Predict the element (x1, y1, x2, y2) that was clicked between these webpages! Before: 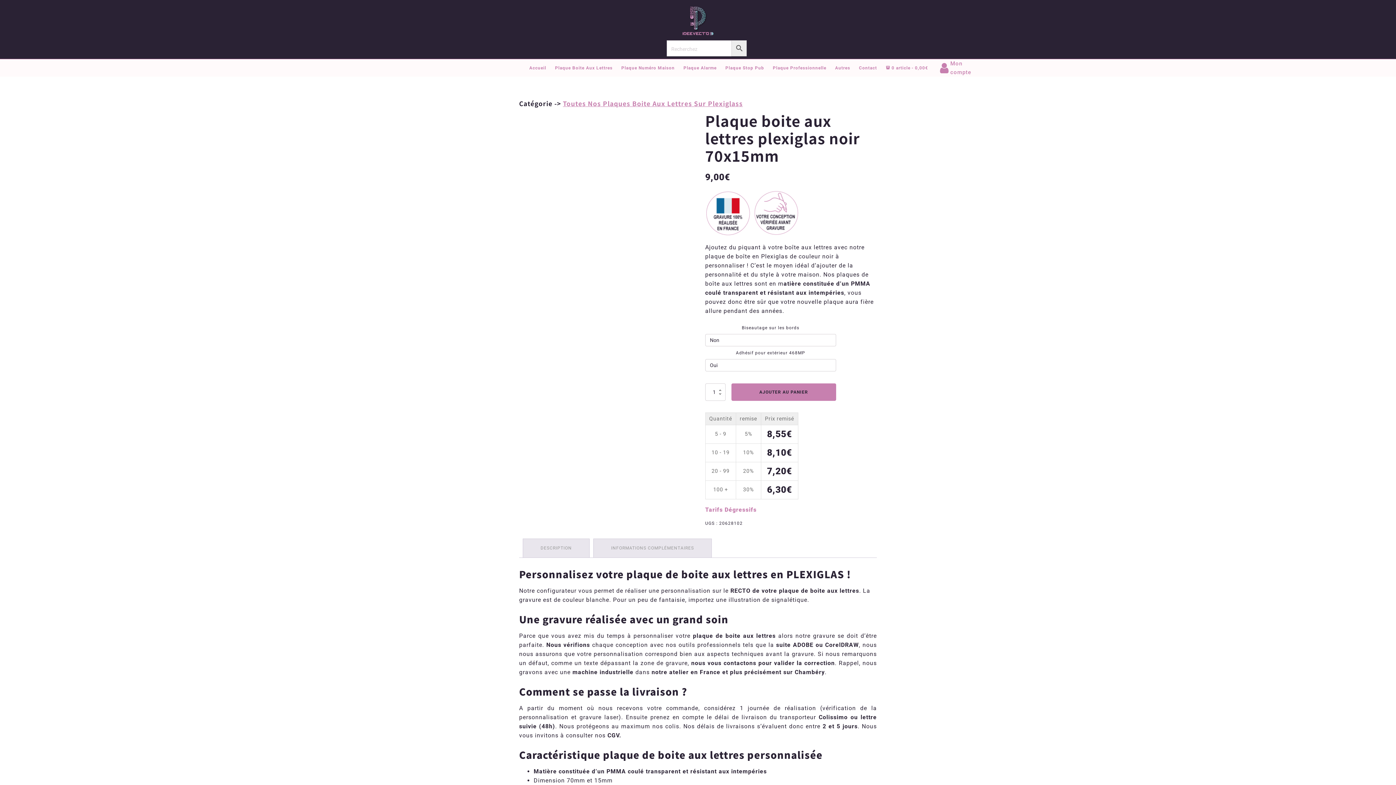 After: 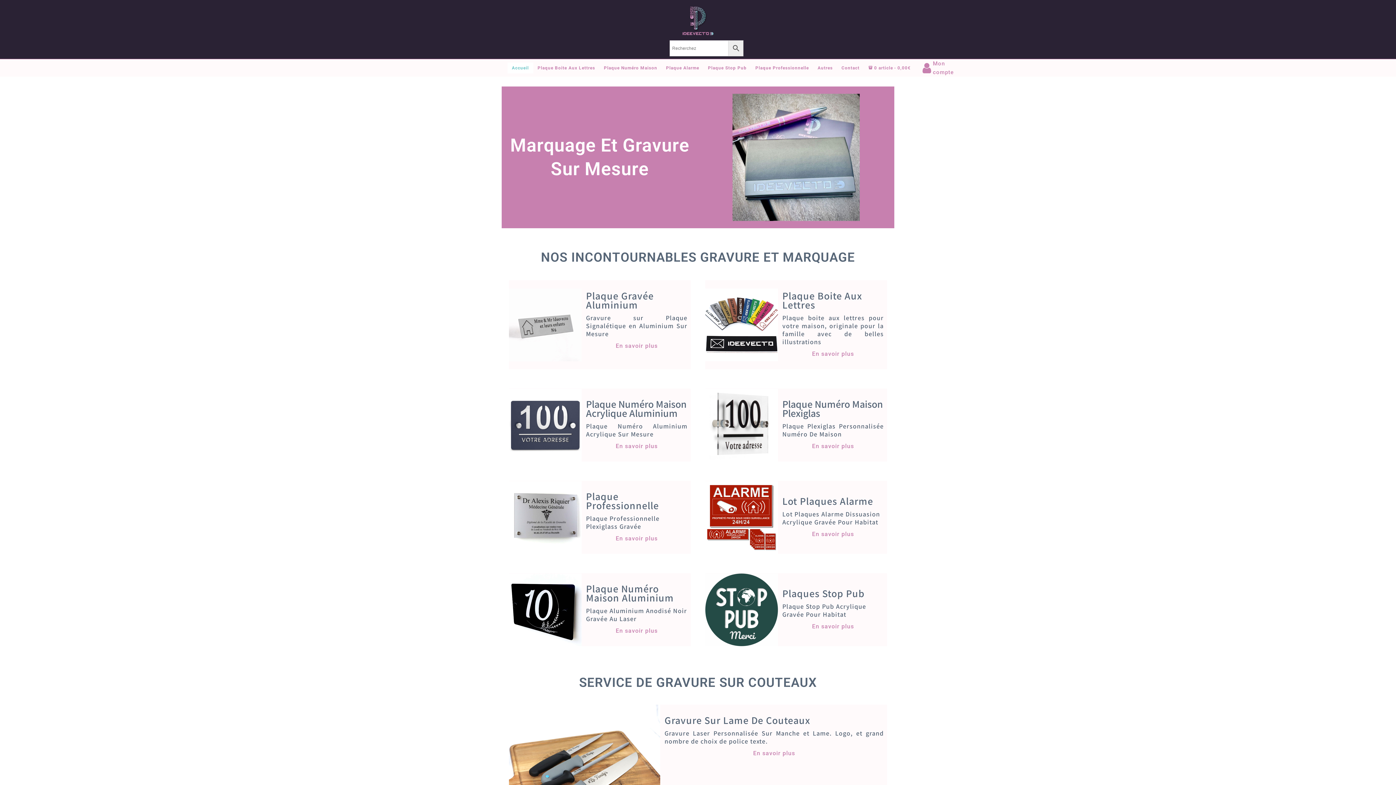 Action: bbox: (681, 5, 714, 36)